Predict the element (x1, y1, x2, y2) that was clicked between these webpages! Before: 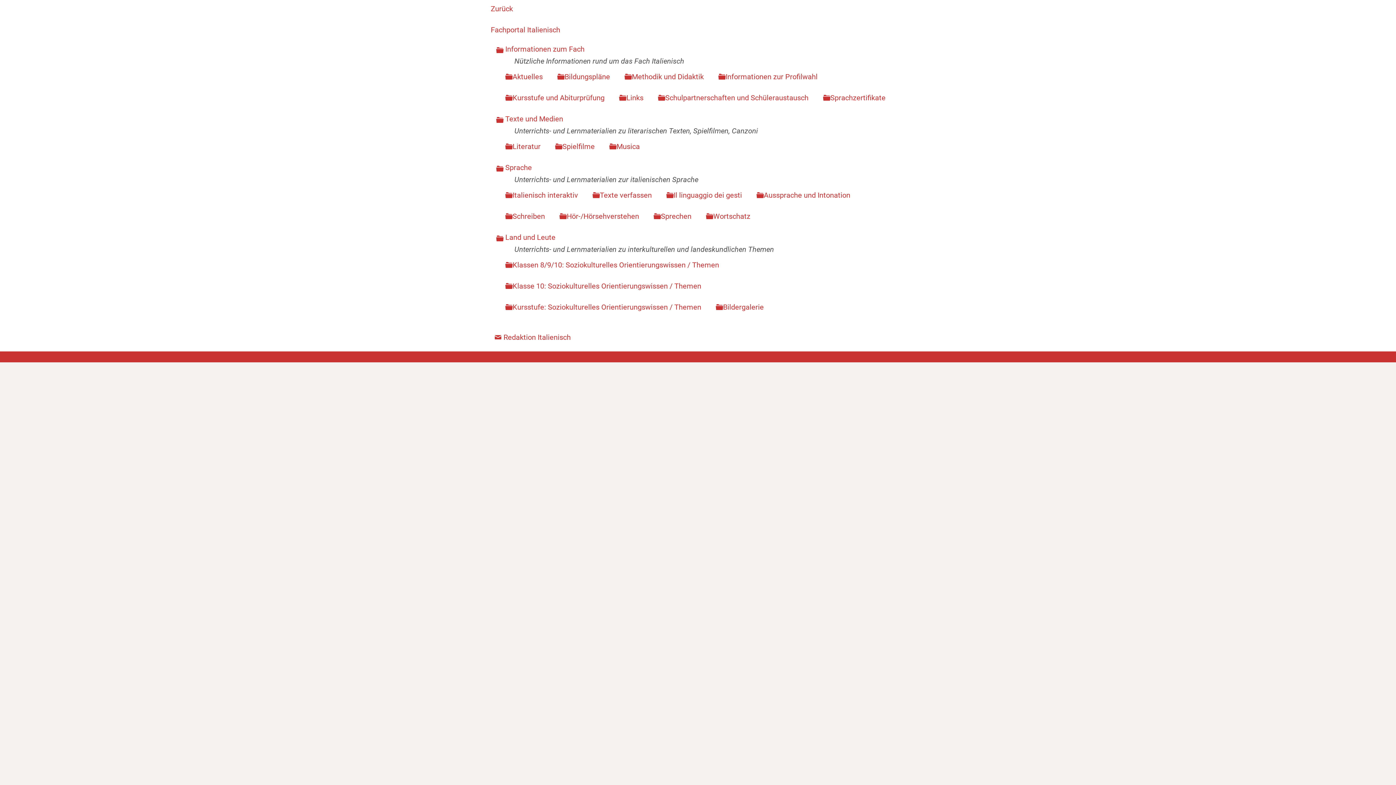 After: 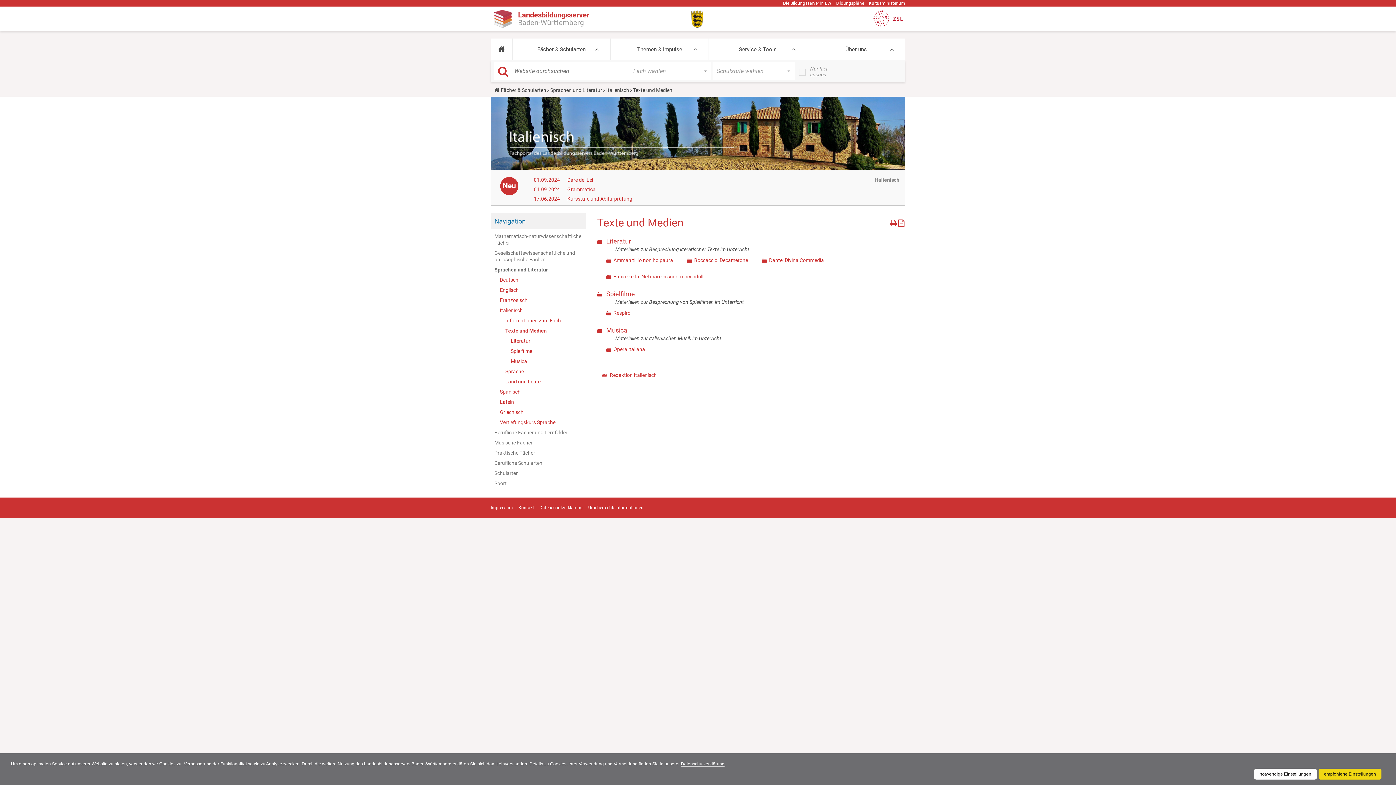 Action: label: Texte und Medien bbox: (505, 114, 563, 123)